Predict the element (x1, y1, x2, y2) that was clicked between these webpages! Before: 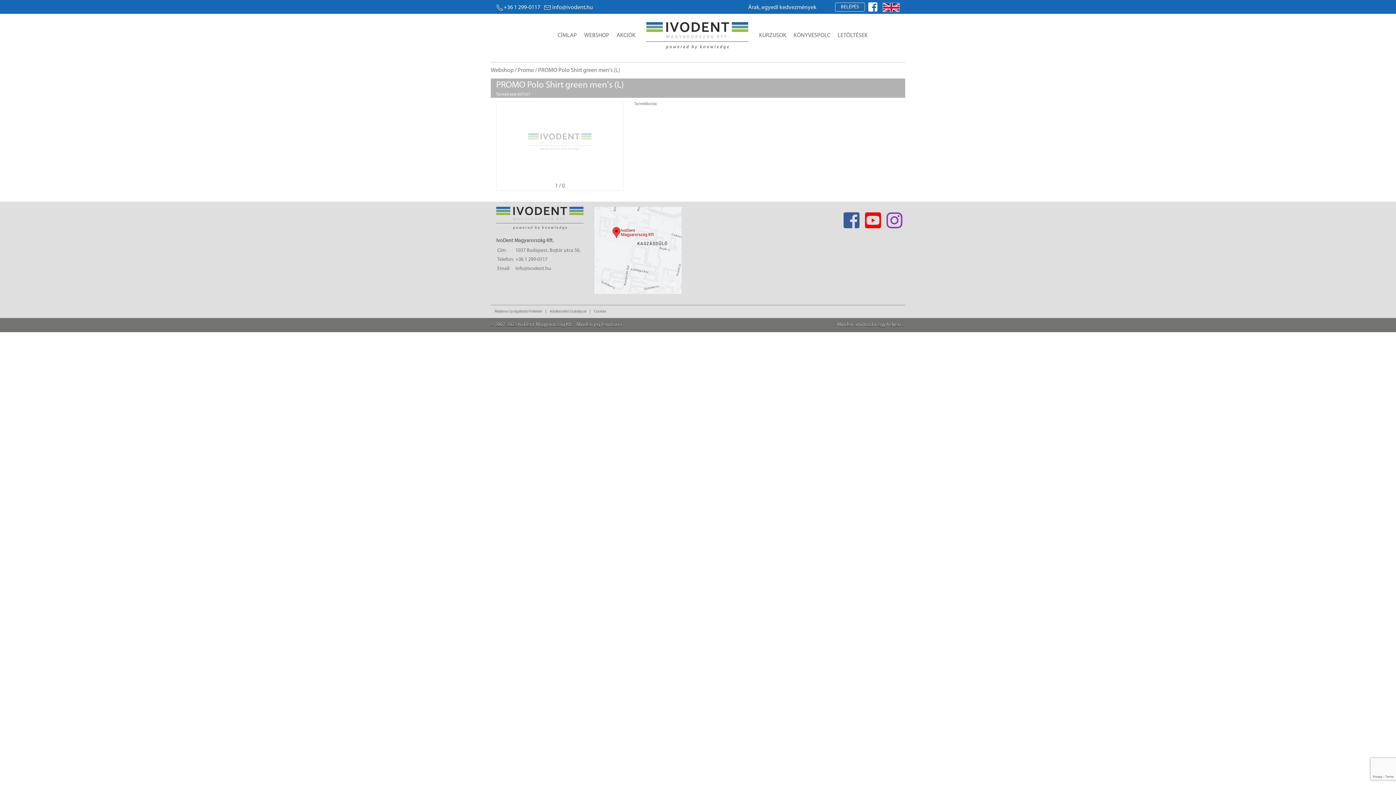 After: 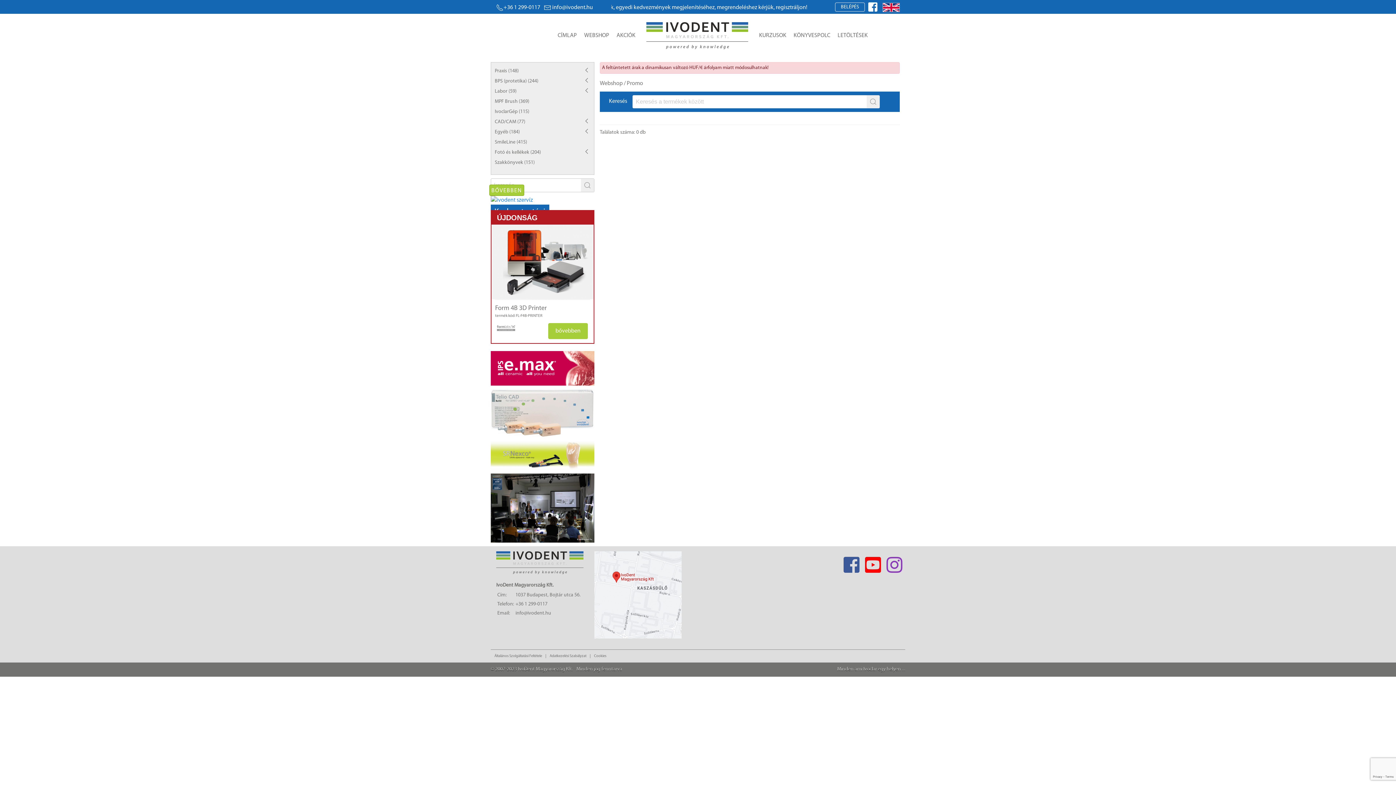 Action: bbox: (517, 67, 534, 73) label: Promo